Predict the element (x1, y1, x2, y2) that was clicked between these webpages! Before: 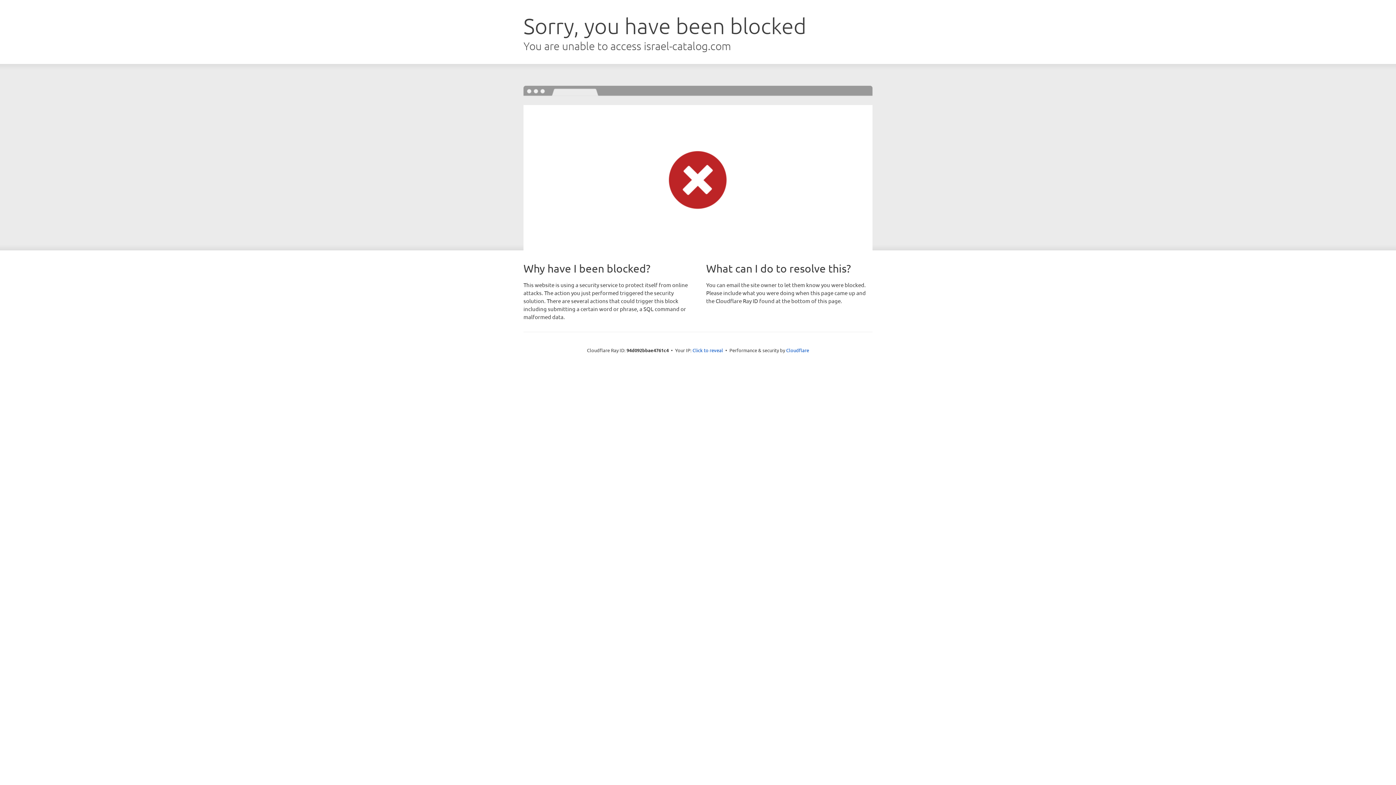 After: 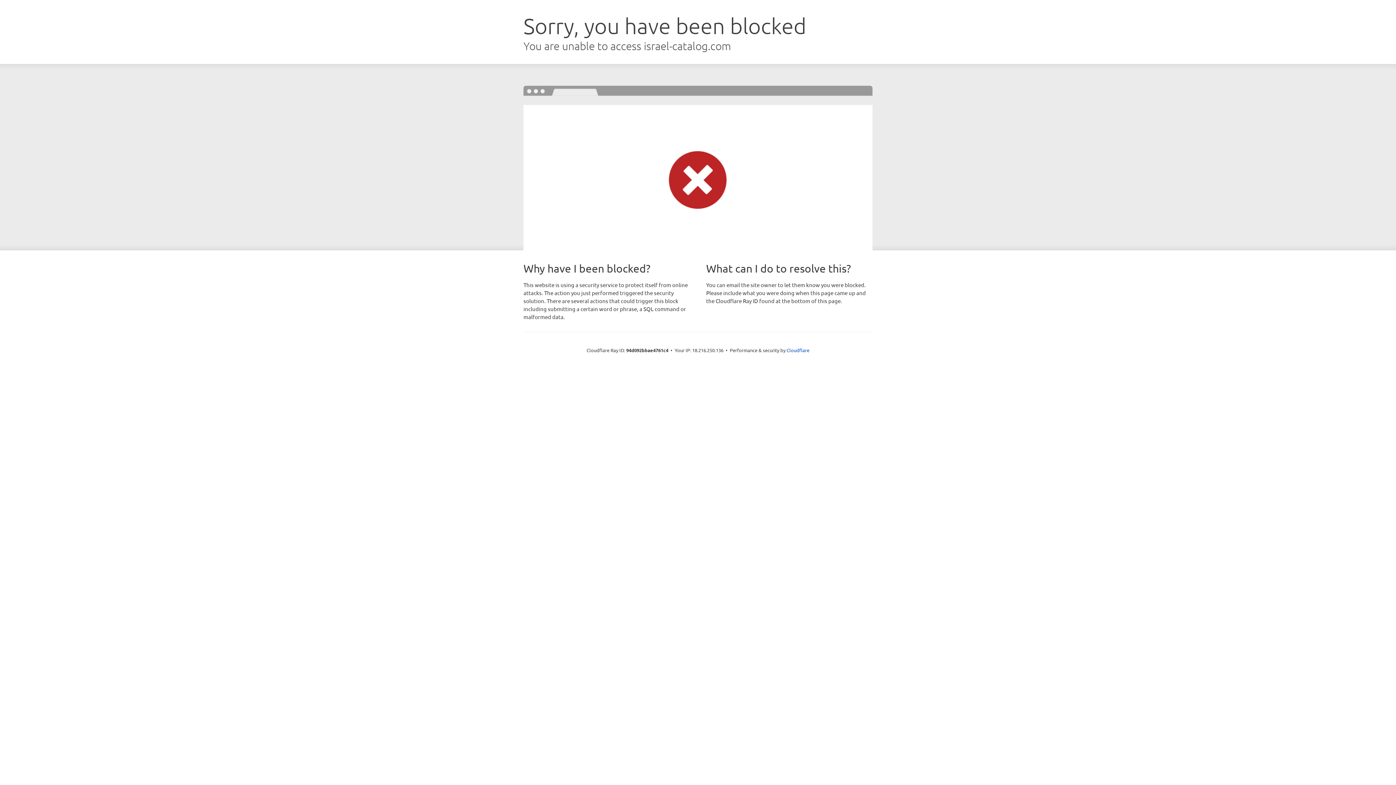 Action: bbox: (692, 346, 723, 353) label: Click to reveal